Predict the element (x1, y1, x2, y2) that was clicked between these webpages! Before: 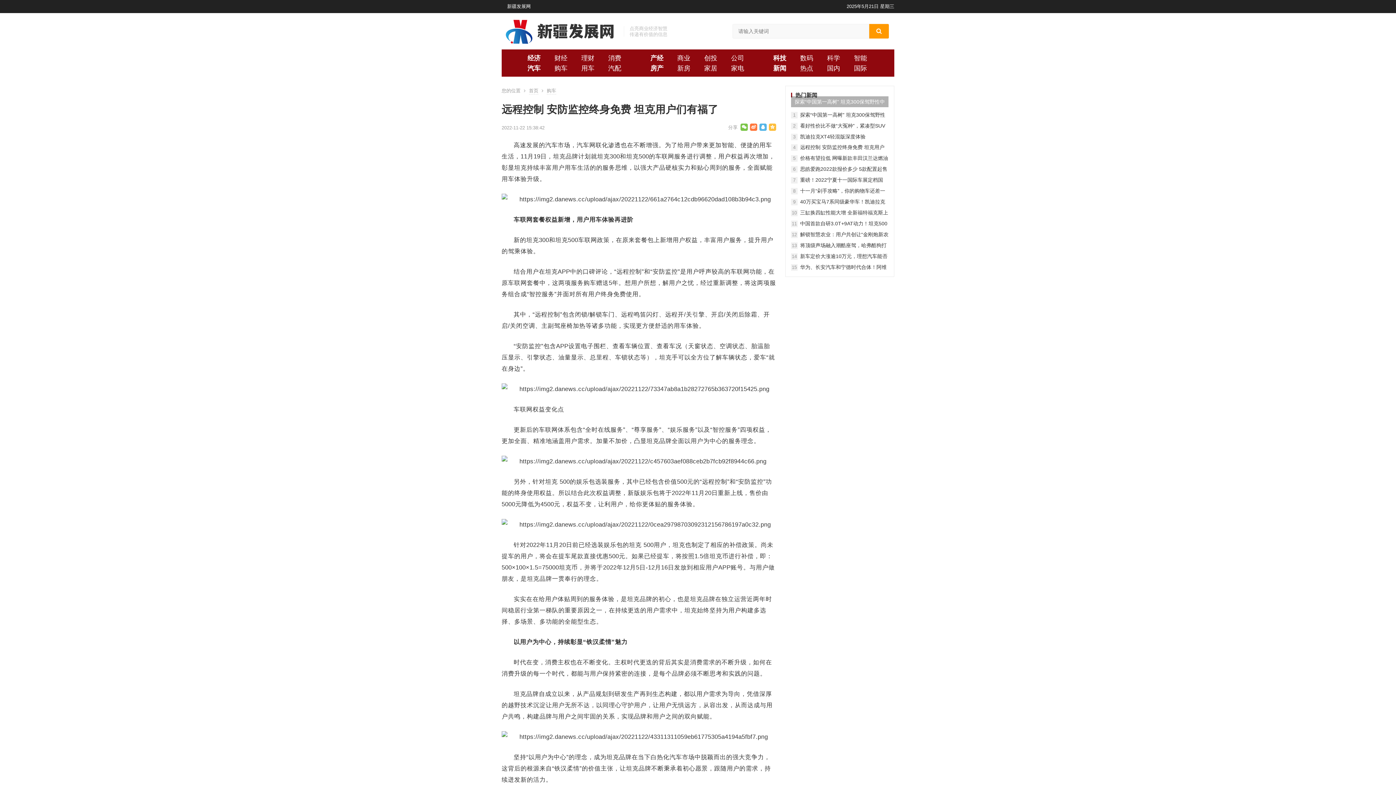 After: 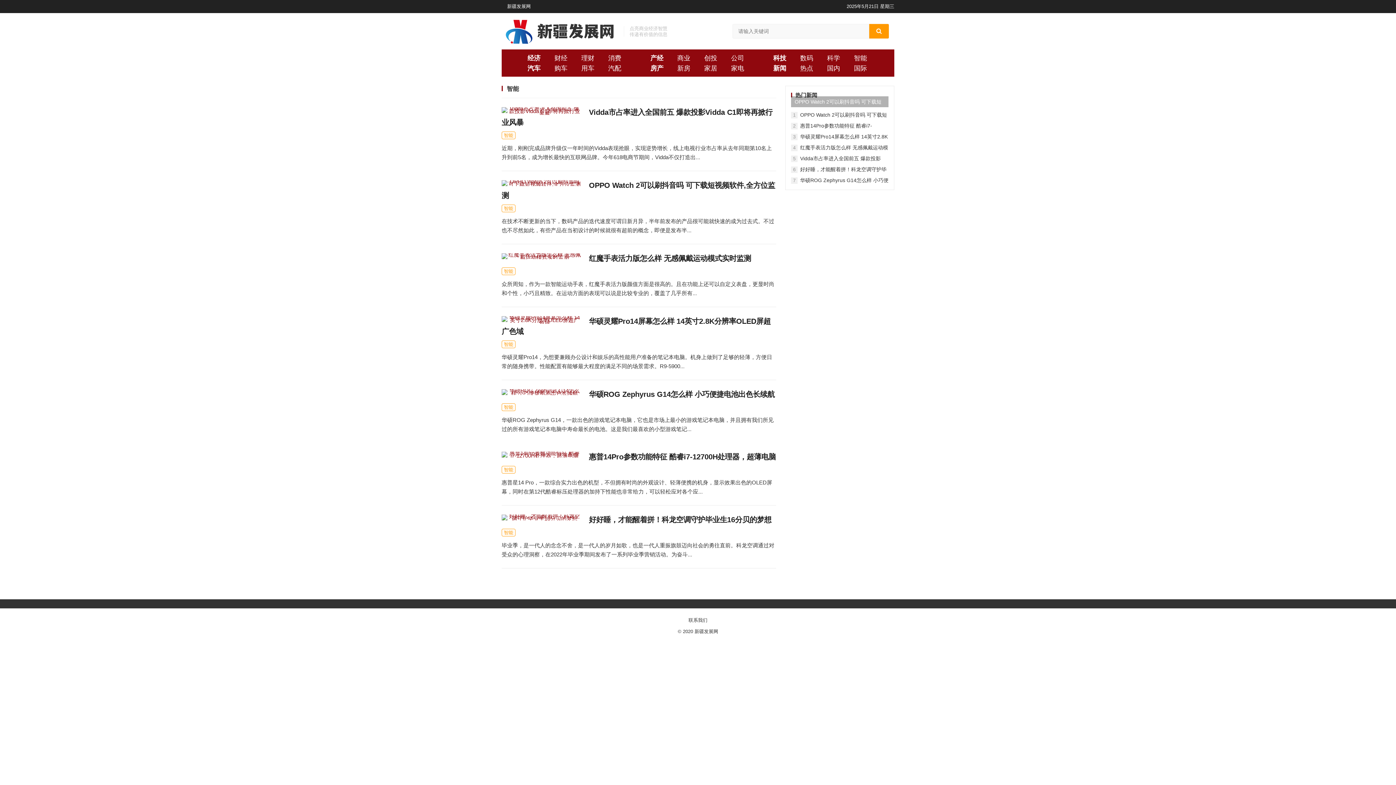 Action: bbox: (852, 53, 868, 62) label: 智能